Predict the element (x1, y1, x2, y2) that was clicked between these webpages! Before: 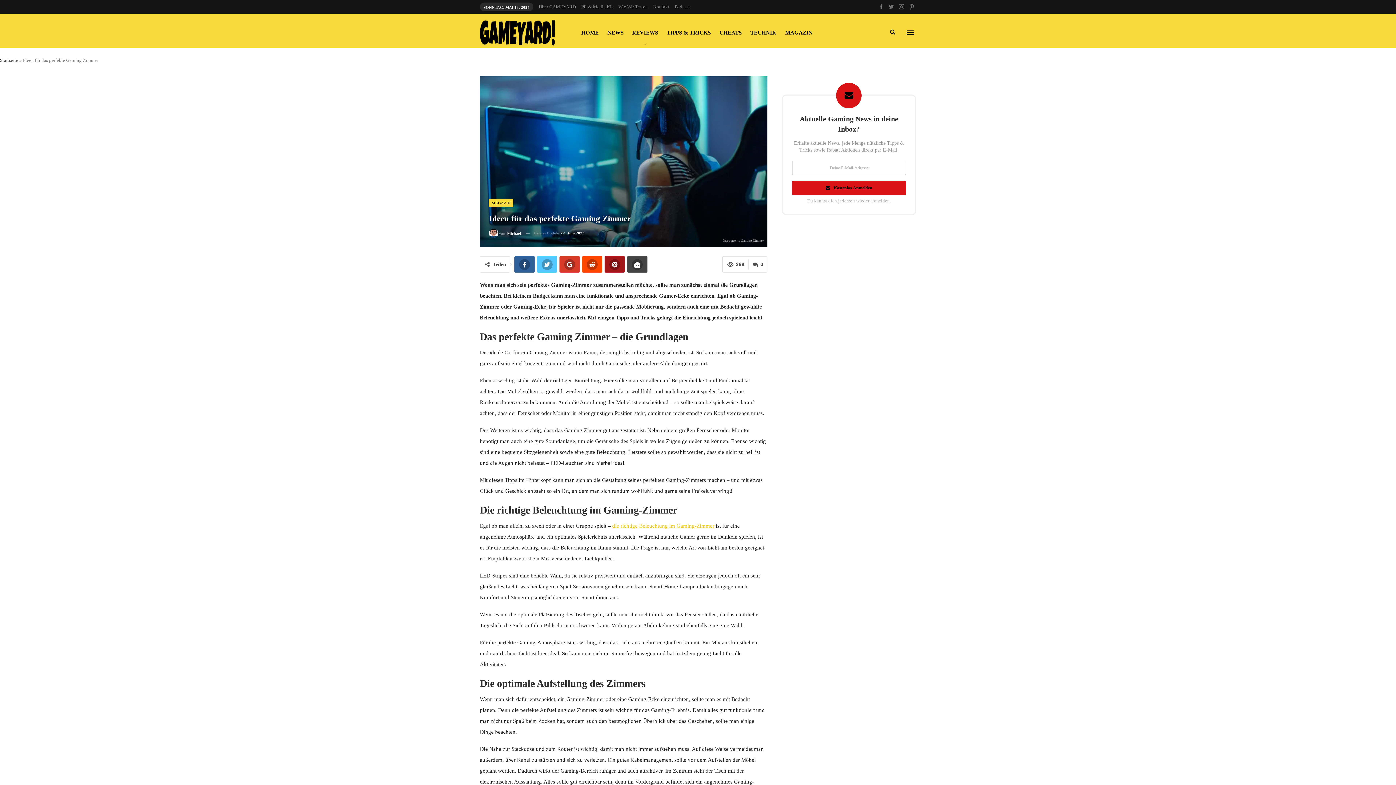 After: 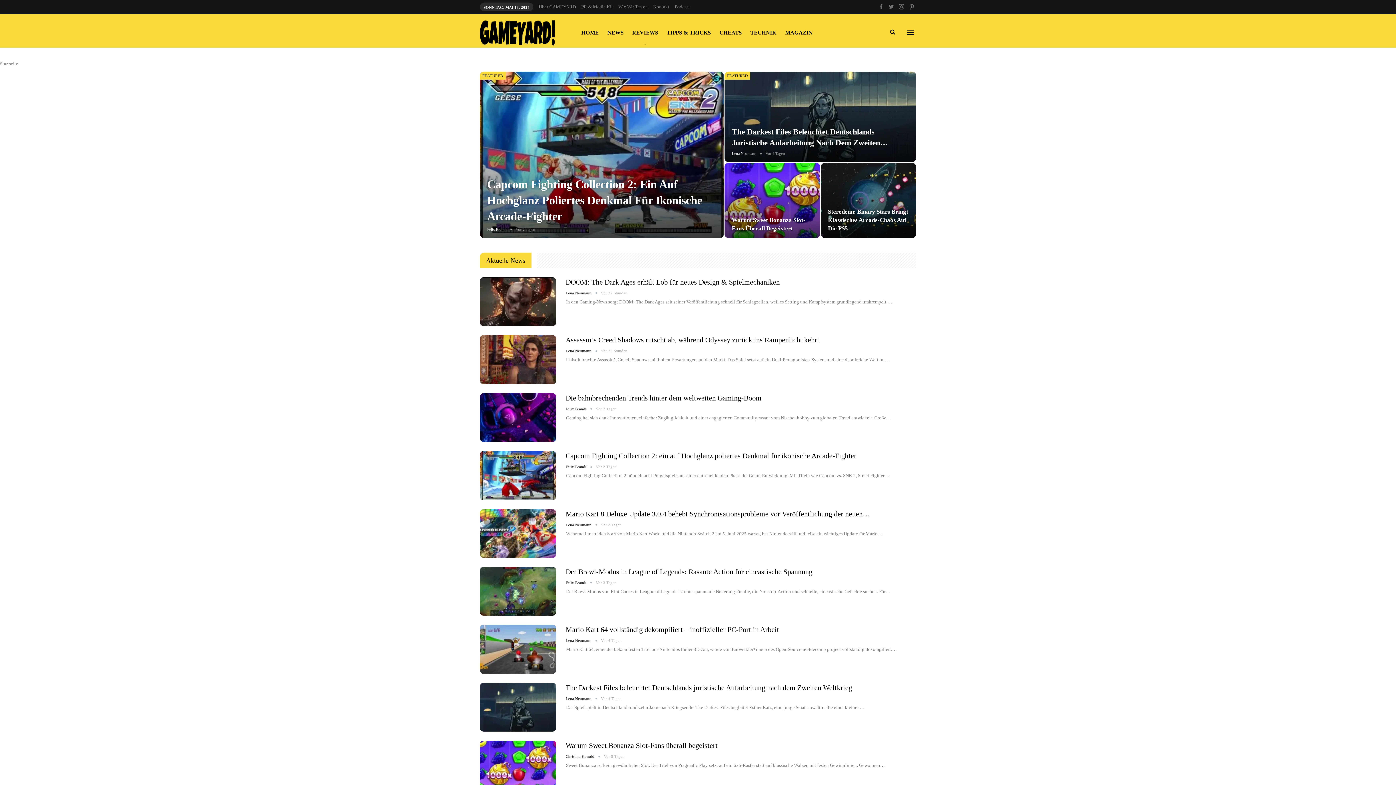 Action: label: HOME bbox: (578, 16, 601, 49)